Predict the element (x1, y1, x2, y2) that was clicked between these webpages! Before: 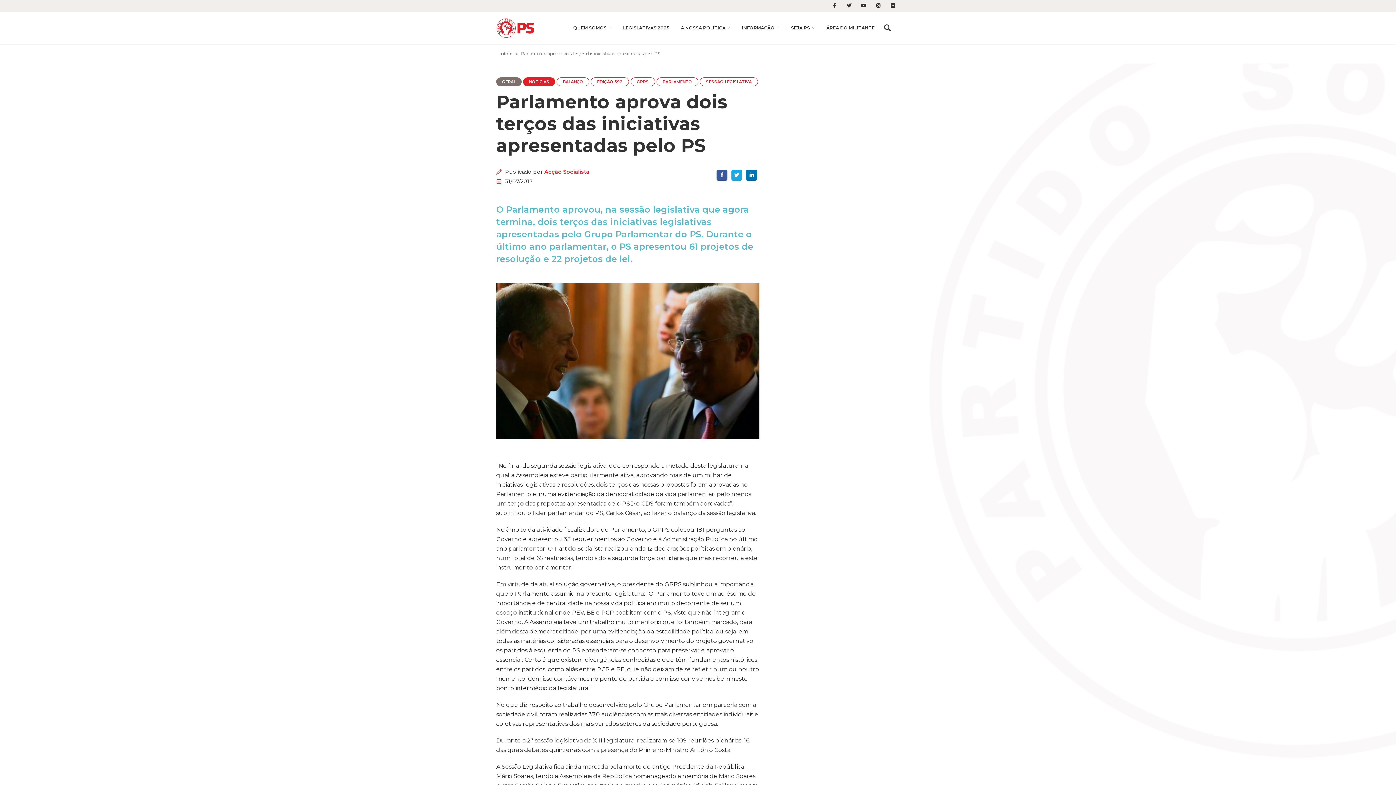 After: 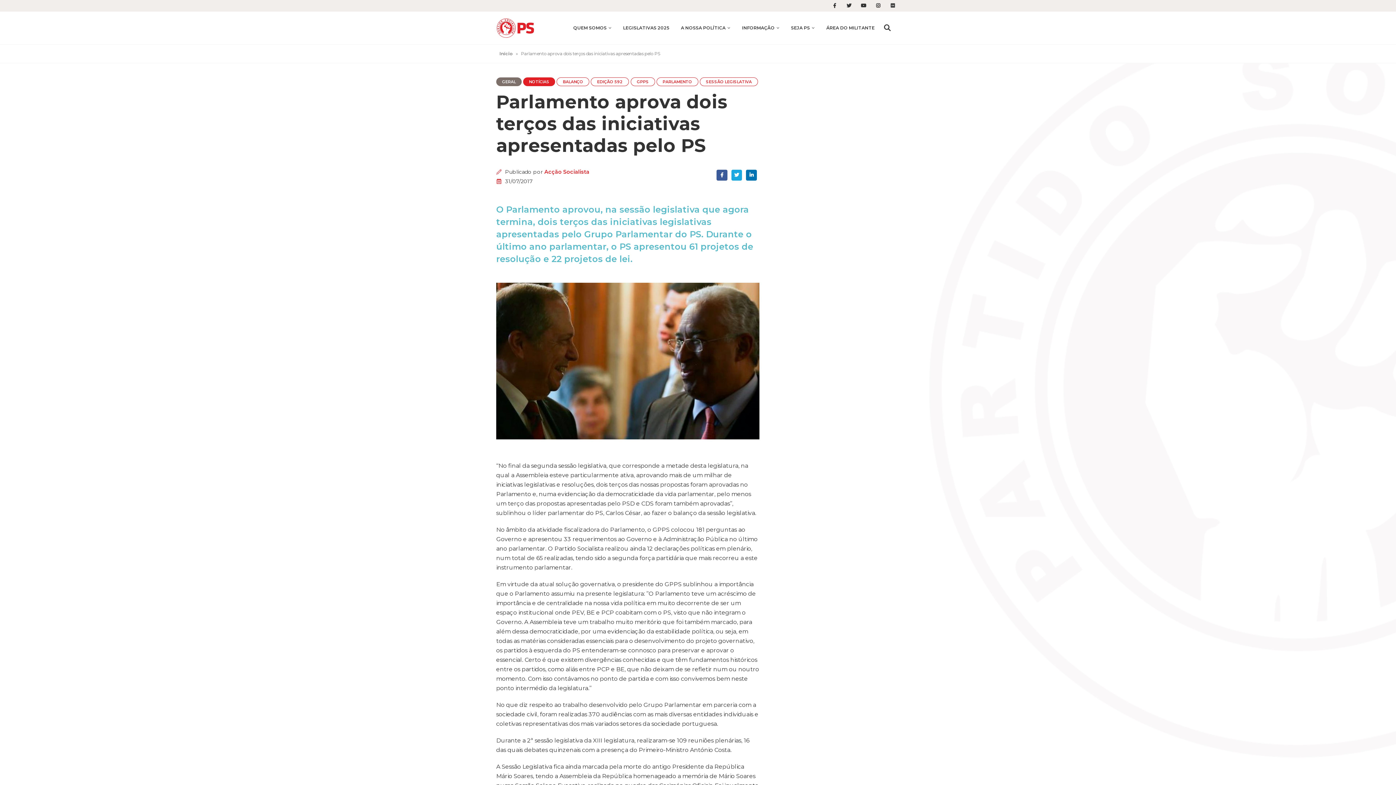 Action: bbox: (886, 0, 900, 11)